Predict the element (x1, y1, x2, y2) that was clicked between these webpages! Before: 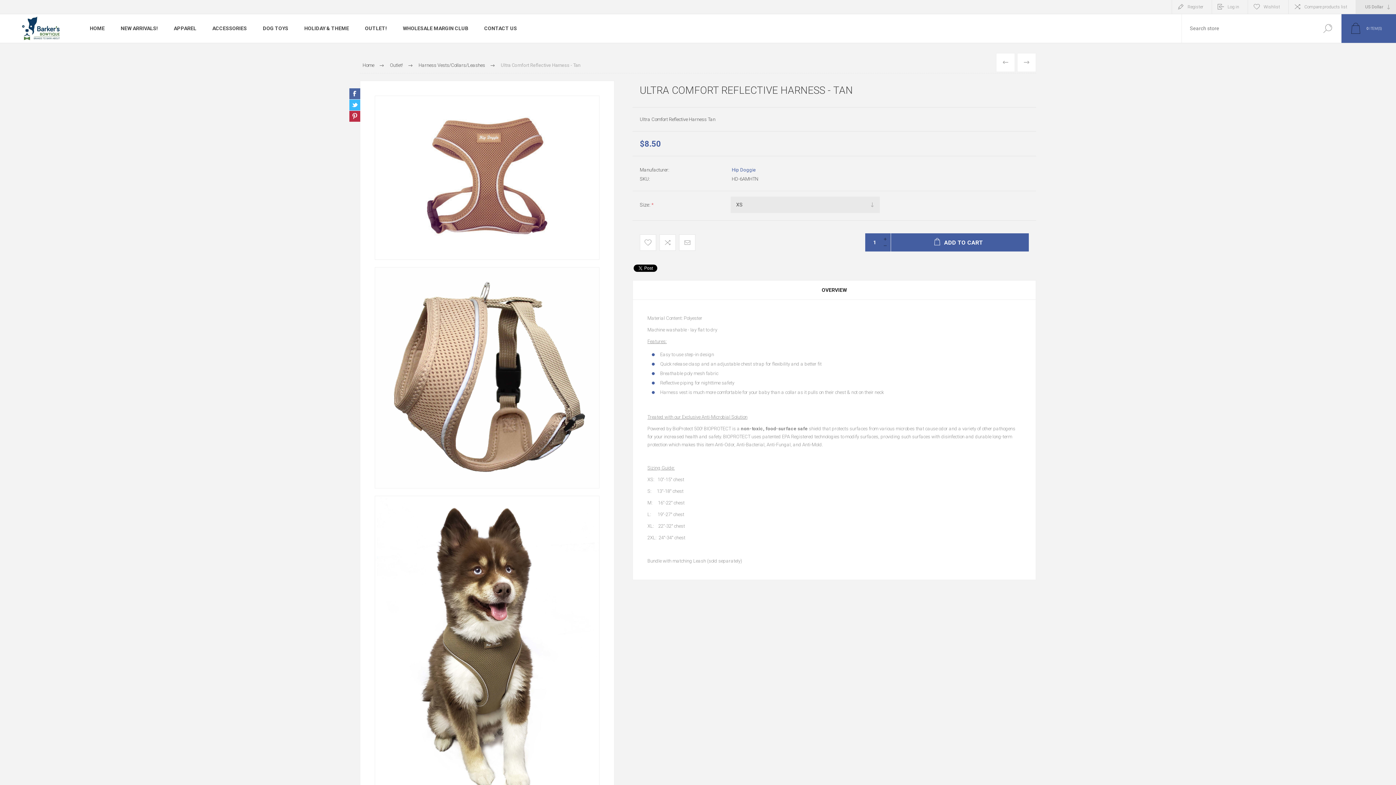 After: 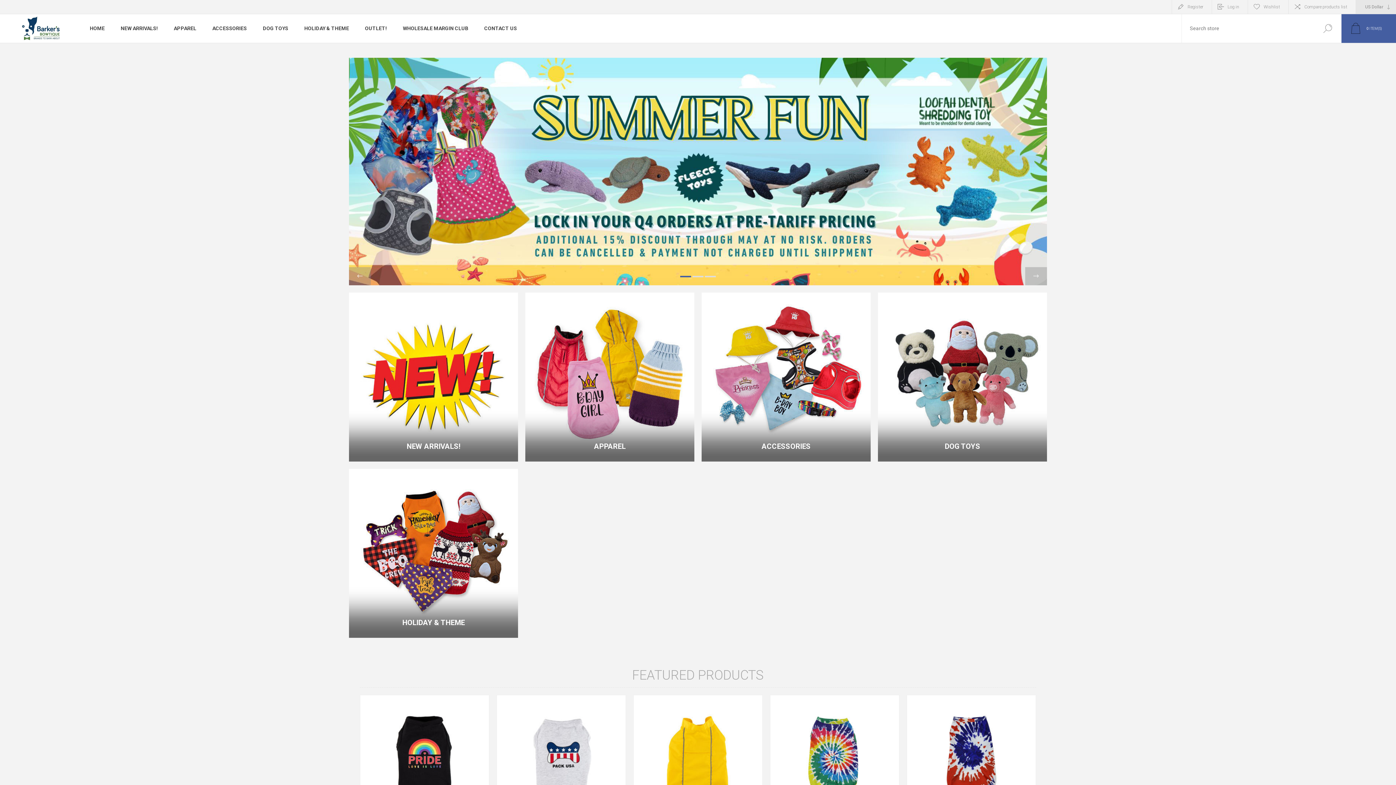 Action: bbox: (9, 16, 72, 41)